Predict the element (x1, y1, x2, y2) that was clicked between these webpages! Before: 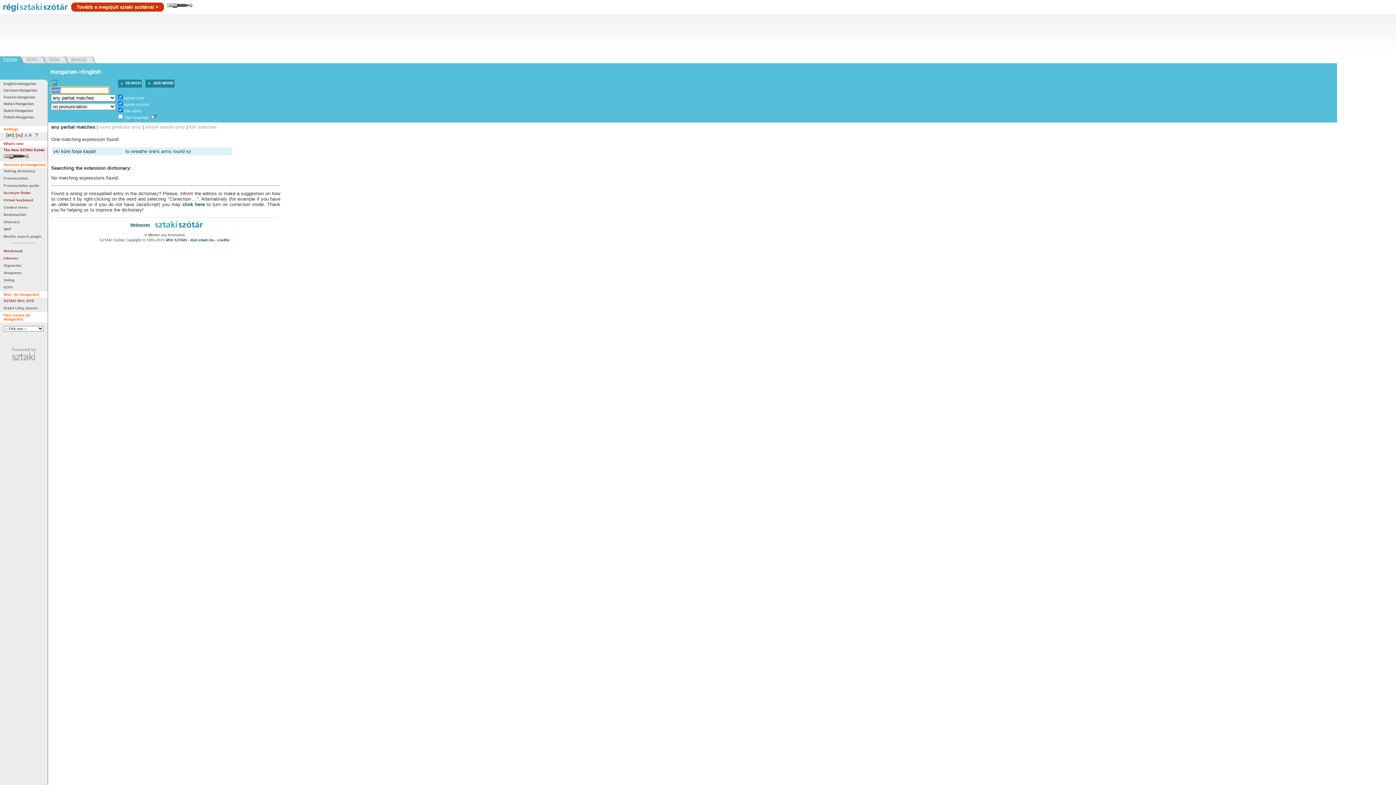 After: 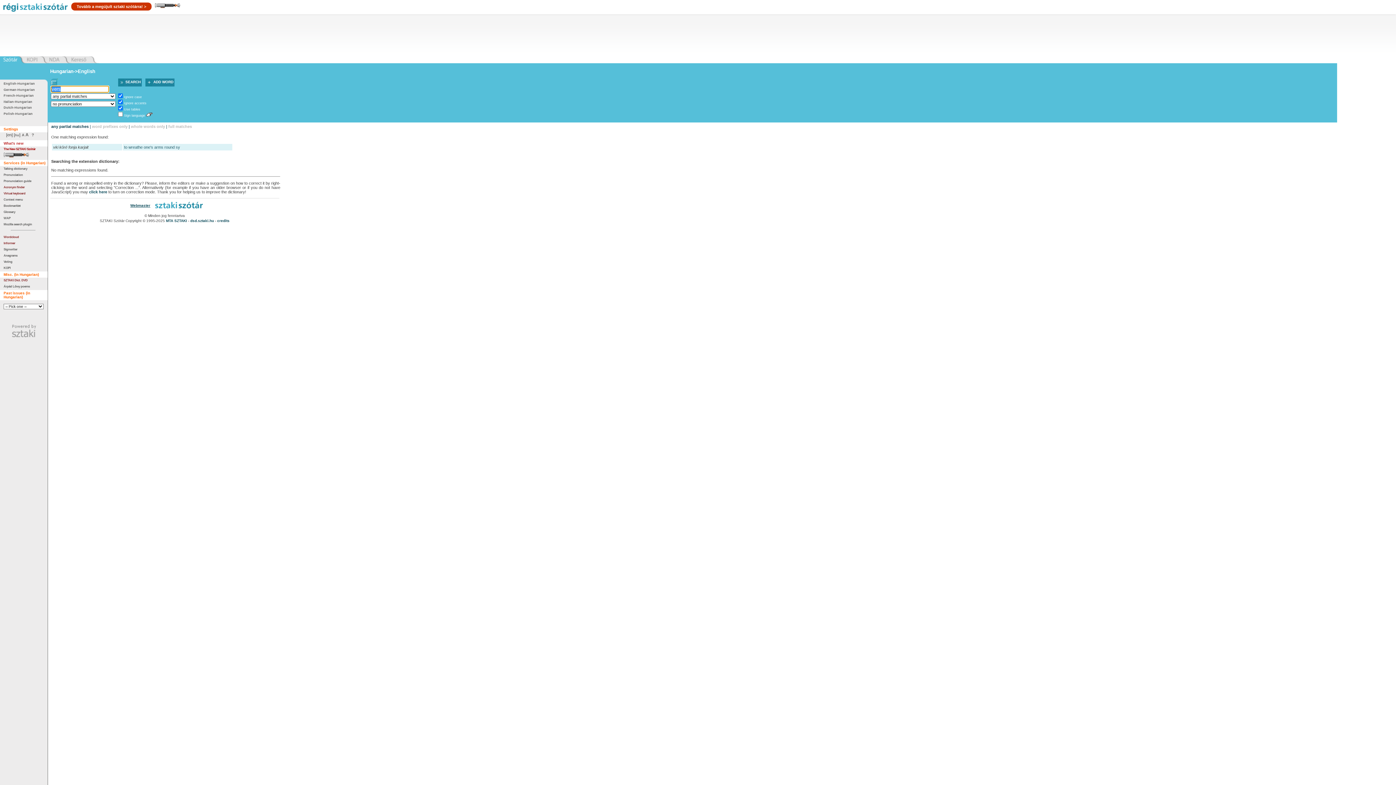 Action: bbox: (24, 133, 27, 137) label: A